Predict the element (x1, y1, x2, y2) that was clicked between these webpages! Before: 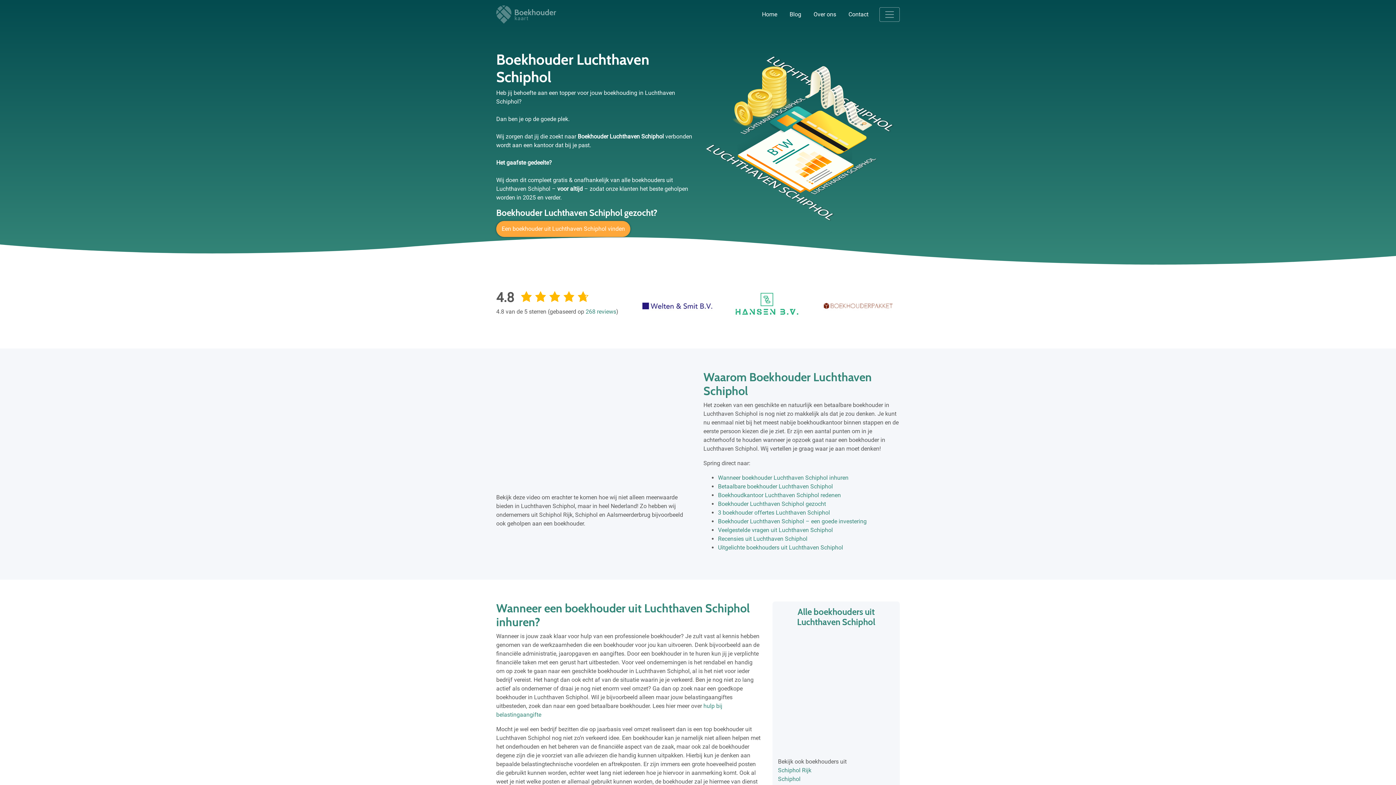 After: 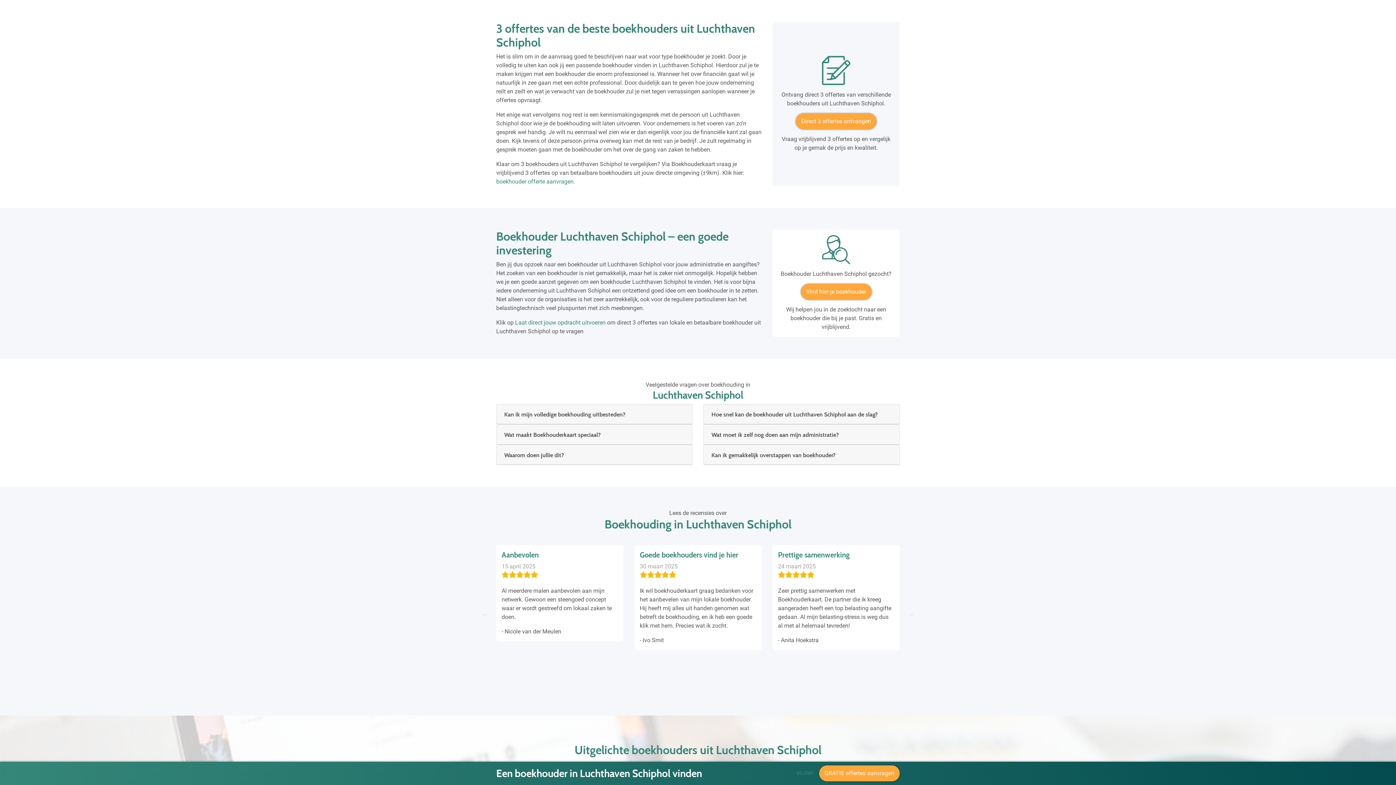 Action: bbox: (718, 508, 900, 517) label: 3 boekhouder offertes Luchthaven Schiphol